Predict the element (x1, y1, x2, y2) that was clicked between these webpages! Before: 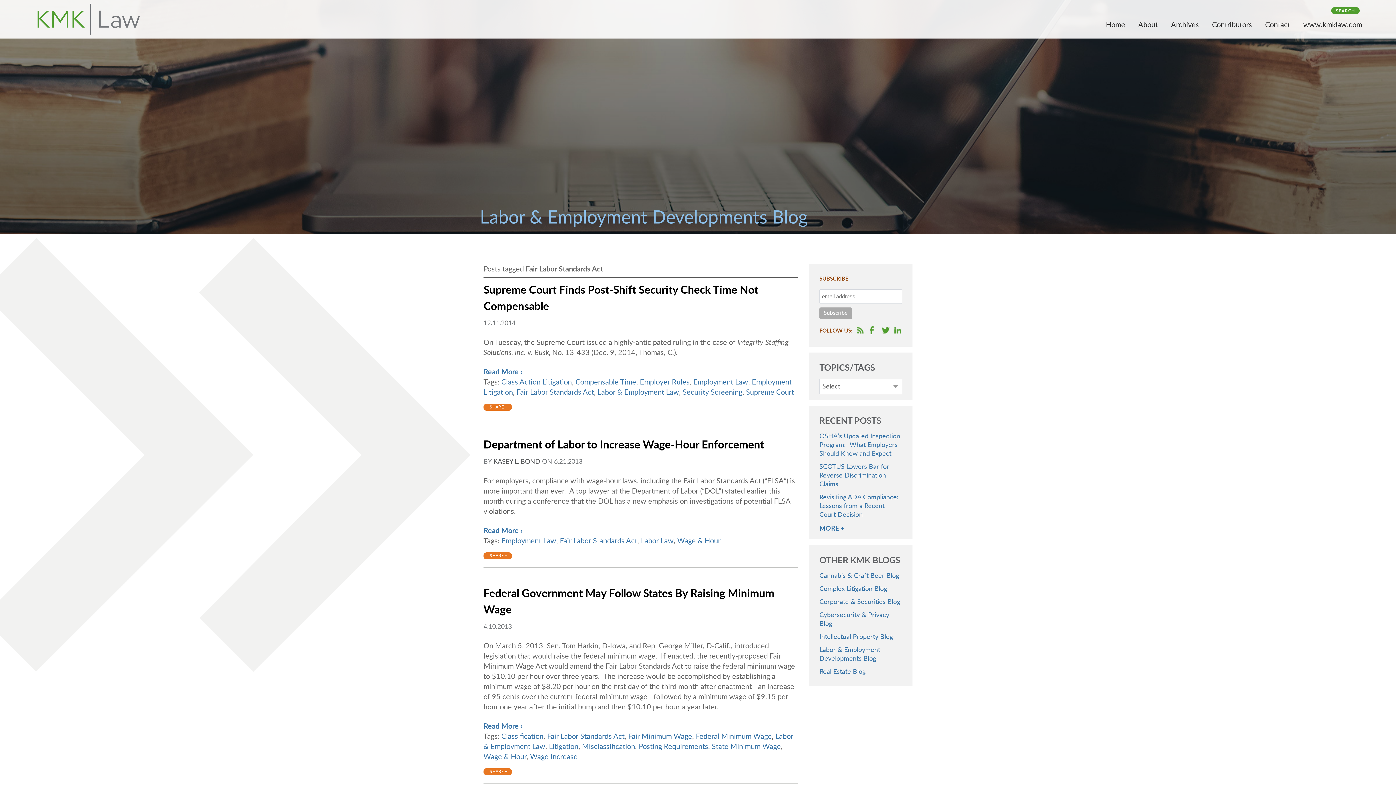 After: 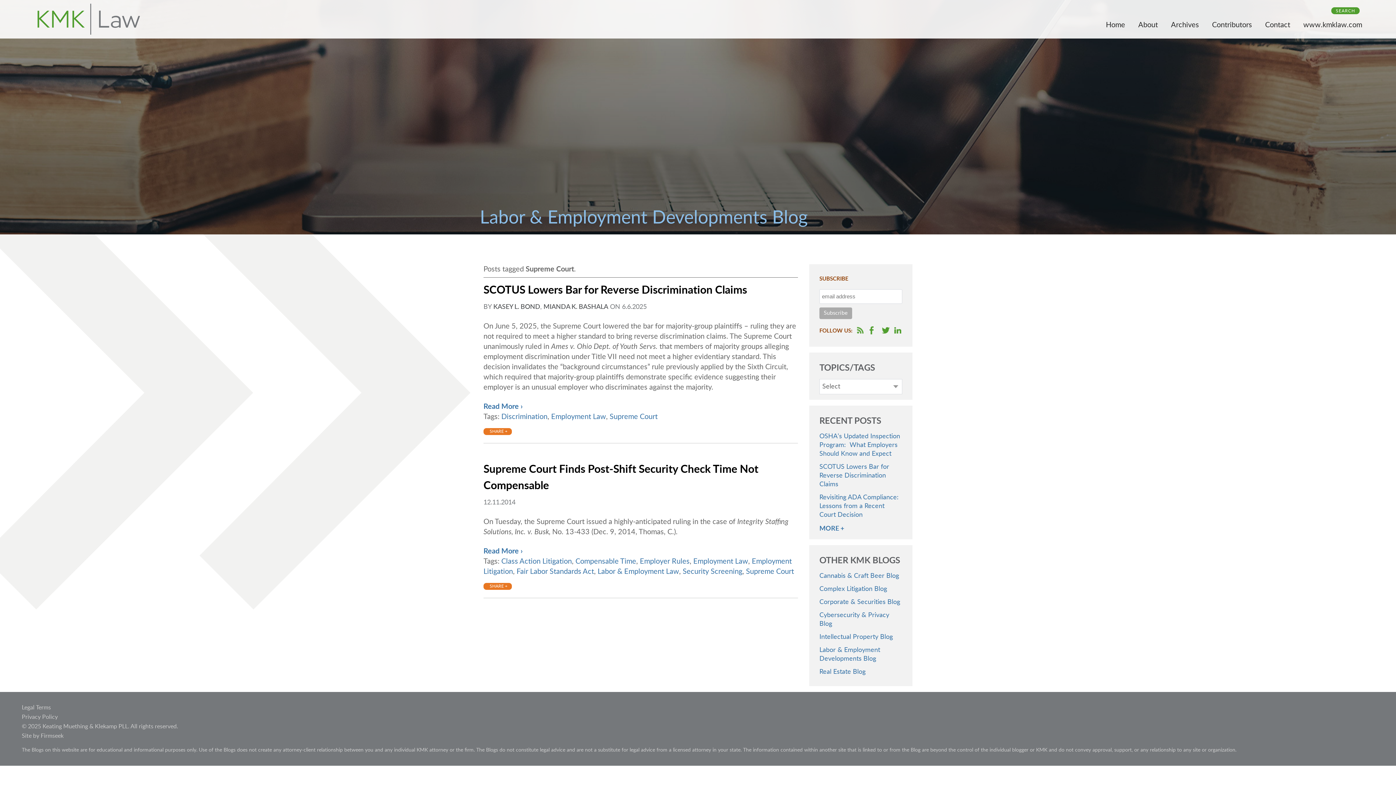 Action: bbox: (746, 389, 794, 396) label: Supreme Court